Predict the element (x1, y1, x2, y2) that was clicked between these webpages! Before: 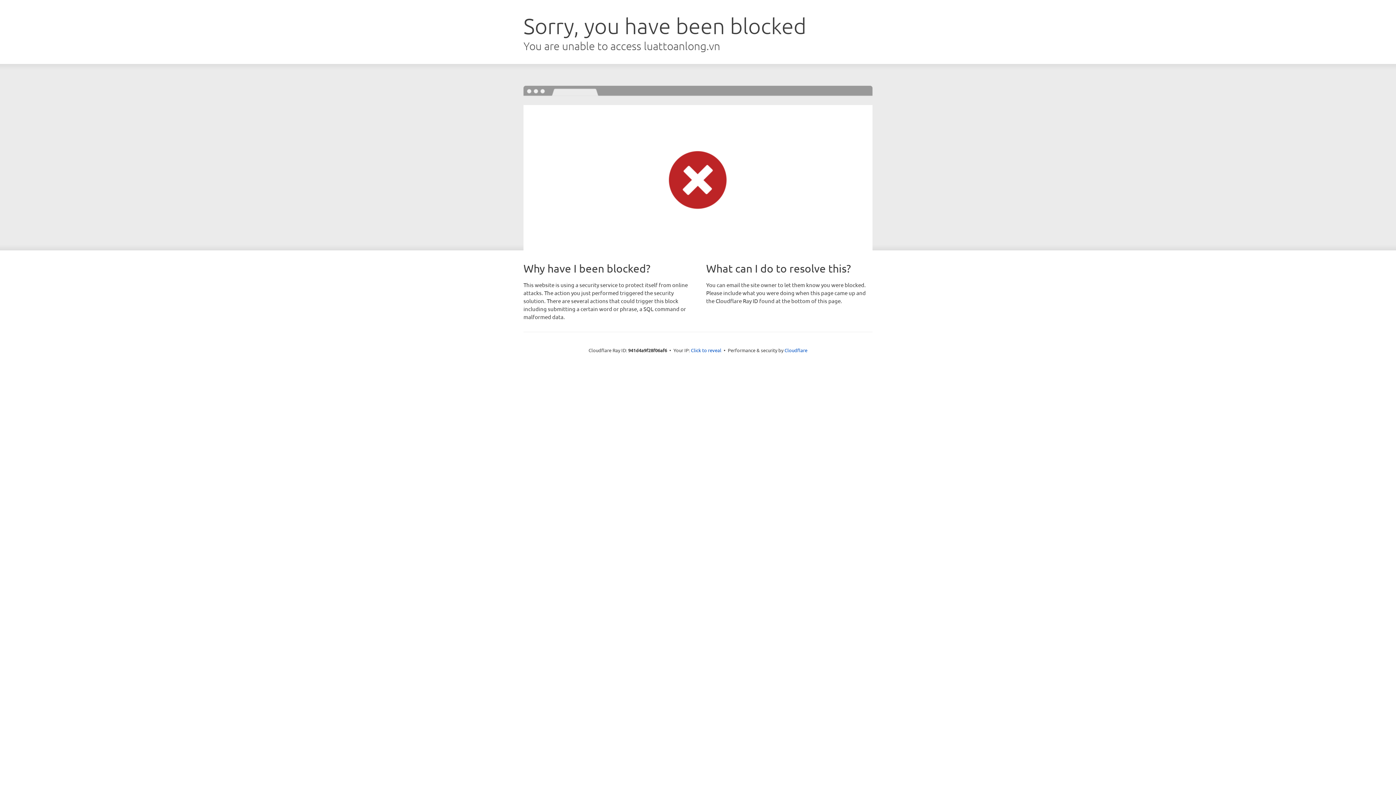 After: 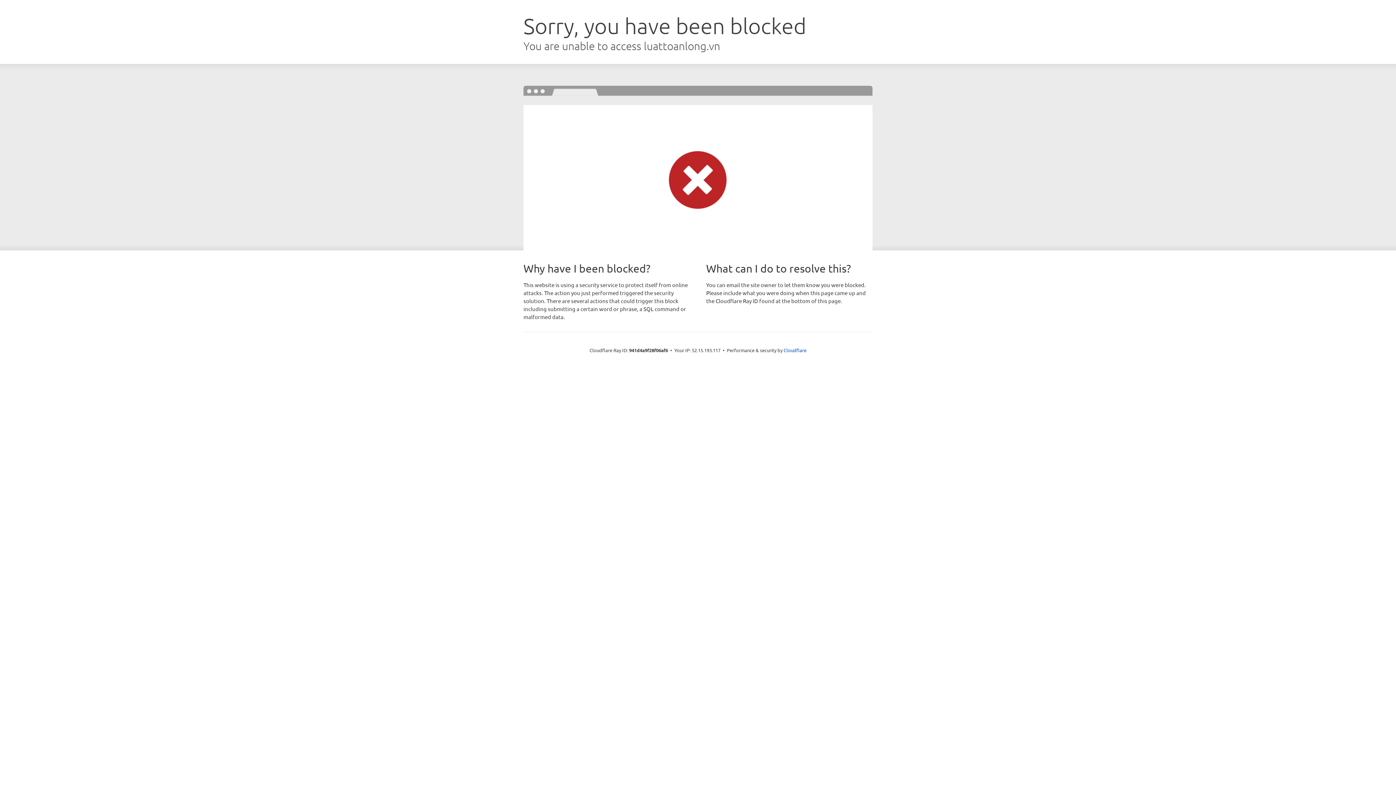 Action: label: Click to reveal bbox: (691, 346, 721, 353)